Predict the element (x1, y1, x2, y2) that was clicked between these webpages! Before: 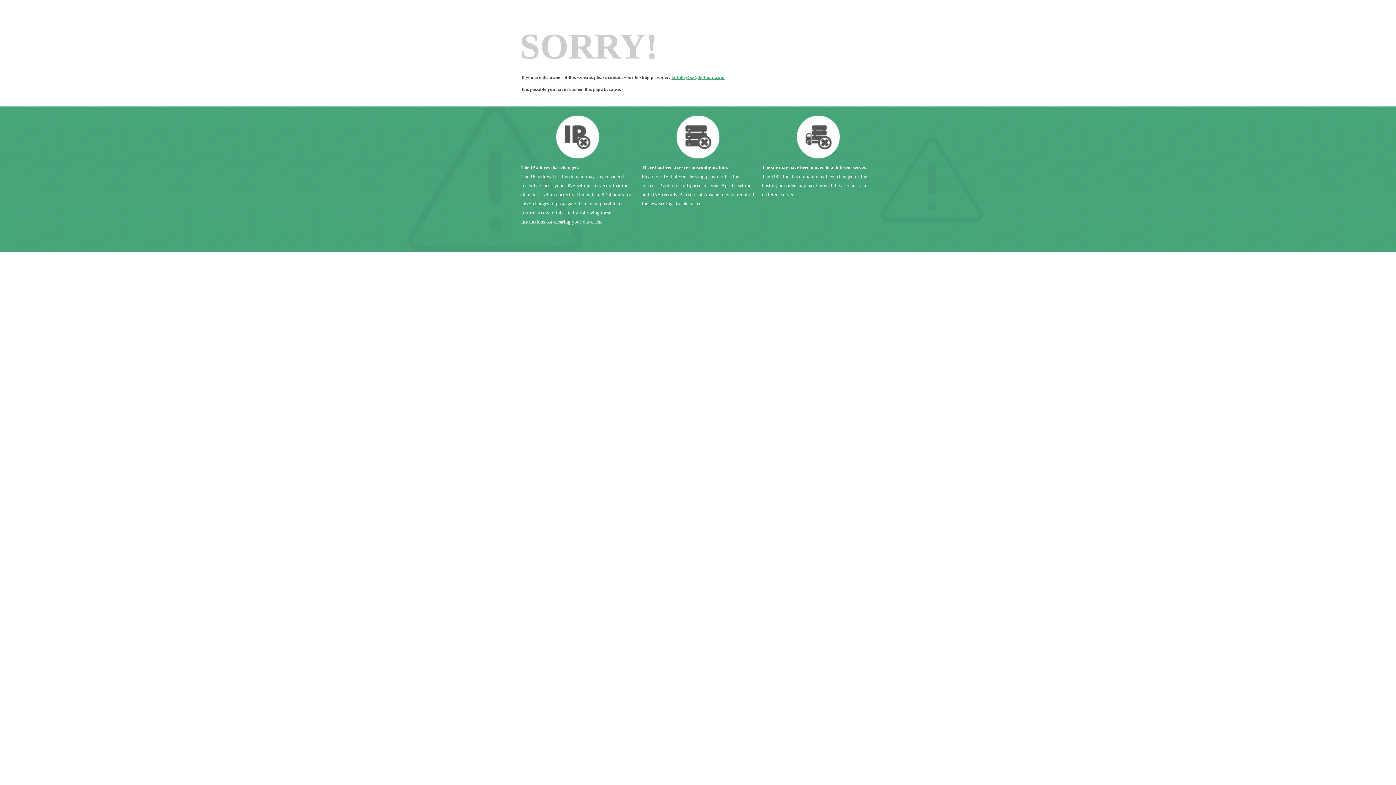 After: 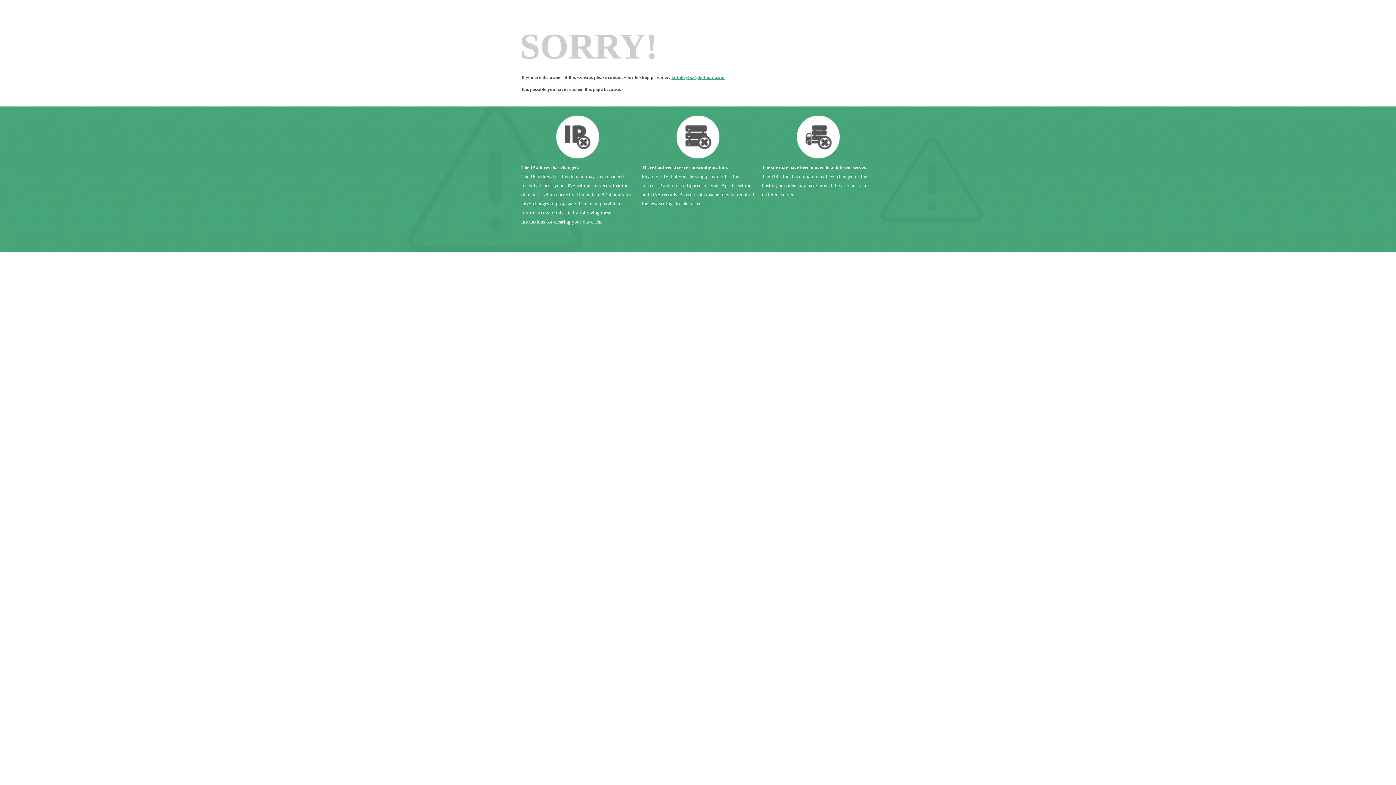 Action: label: faithkeybiz@hotmail.com bbox: (671, 74, 724, 80)